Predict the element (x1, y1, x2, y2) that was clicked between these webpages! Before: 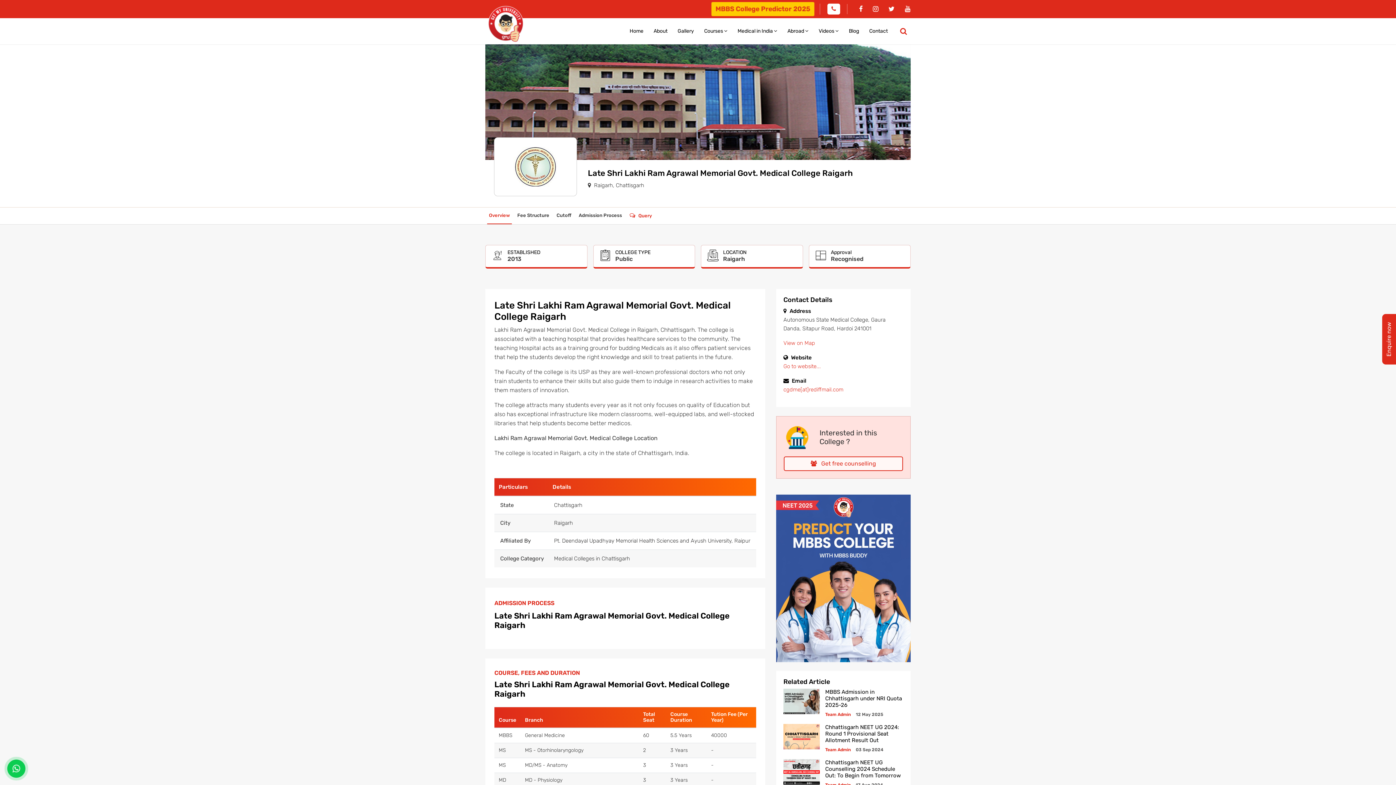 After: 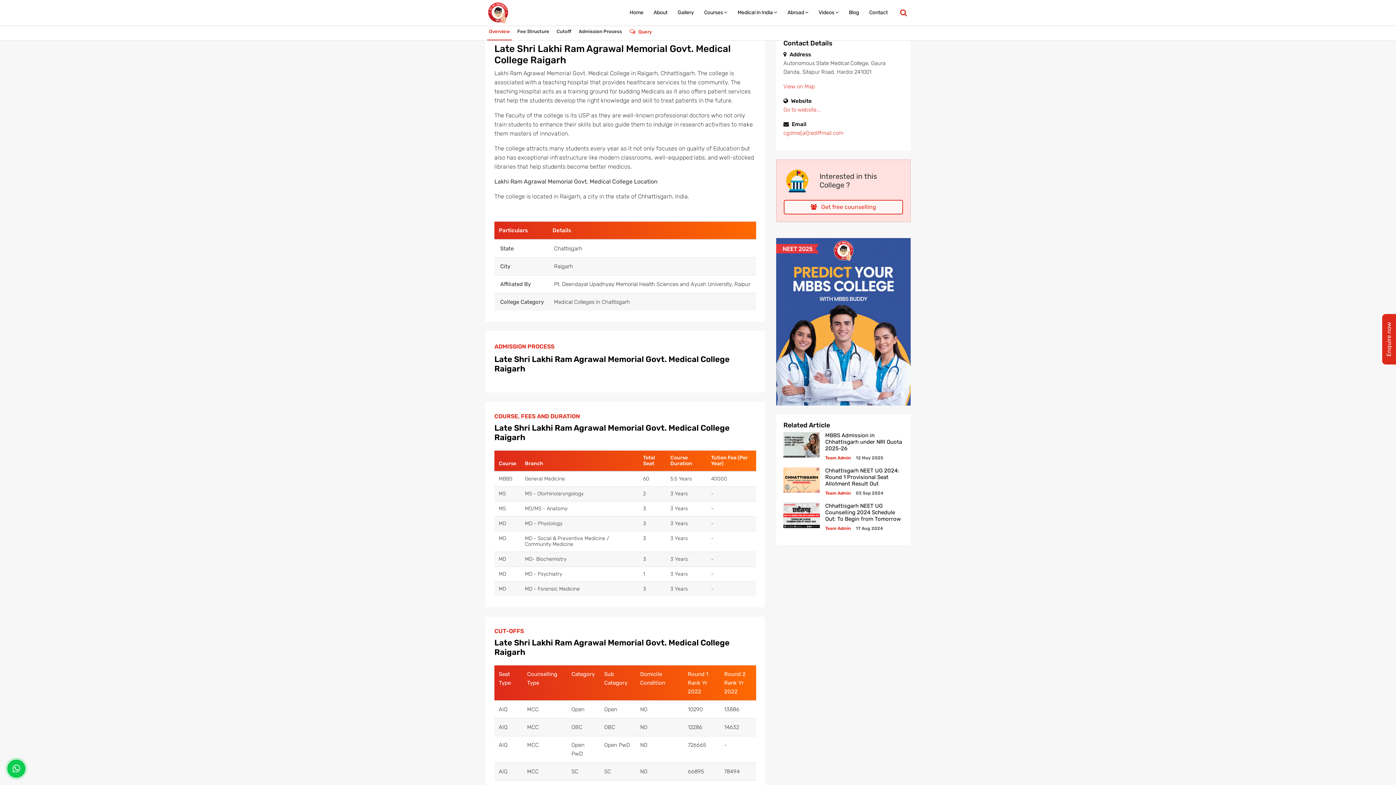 Action: bbox: (487, 207, 512, 224) label: Overview